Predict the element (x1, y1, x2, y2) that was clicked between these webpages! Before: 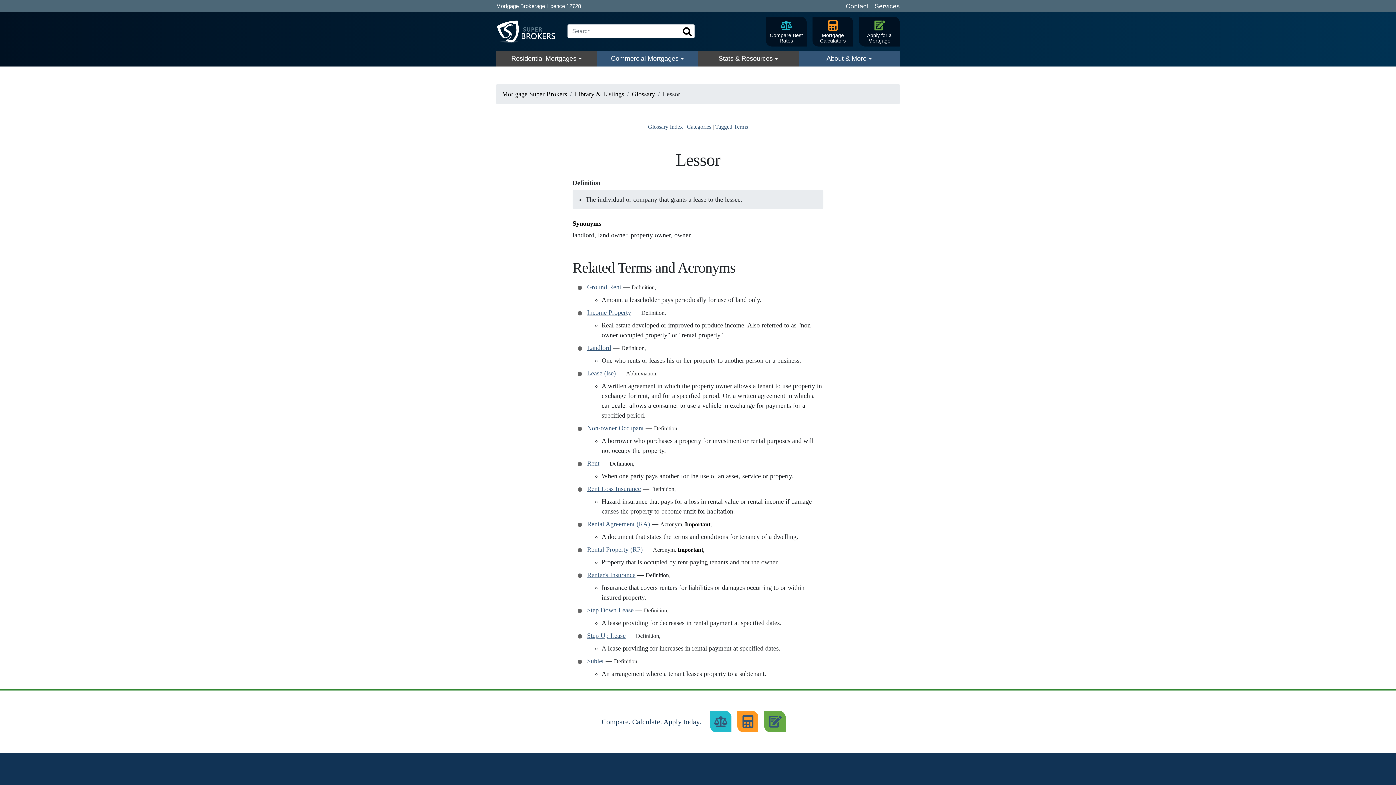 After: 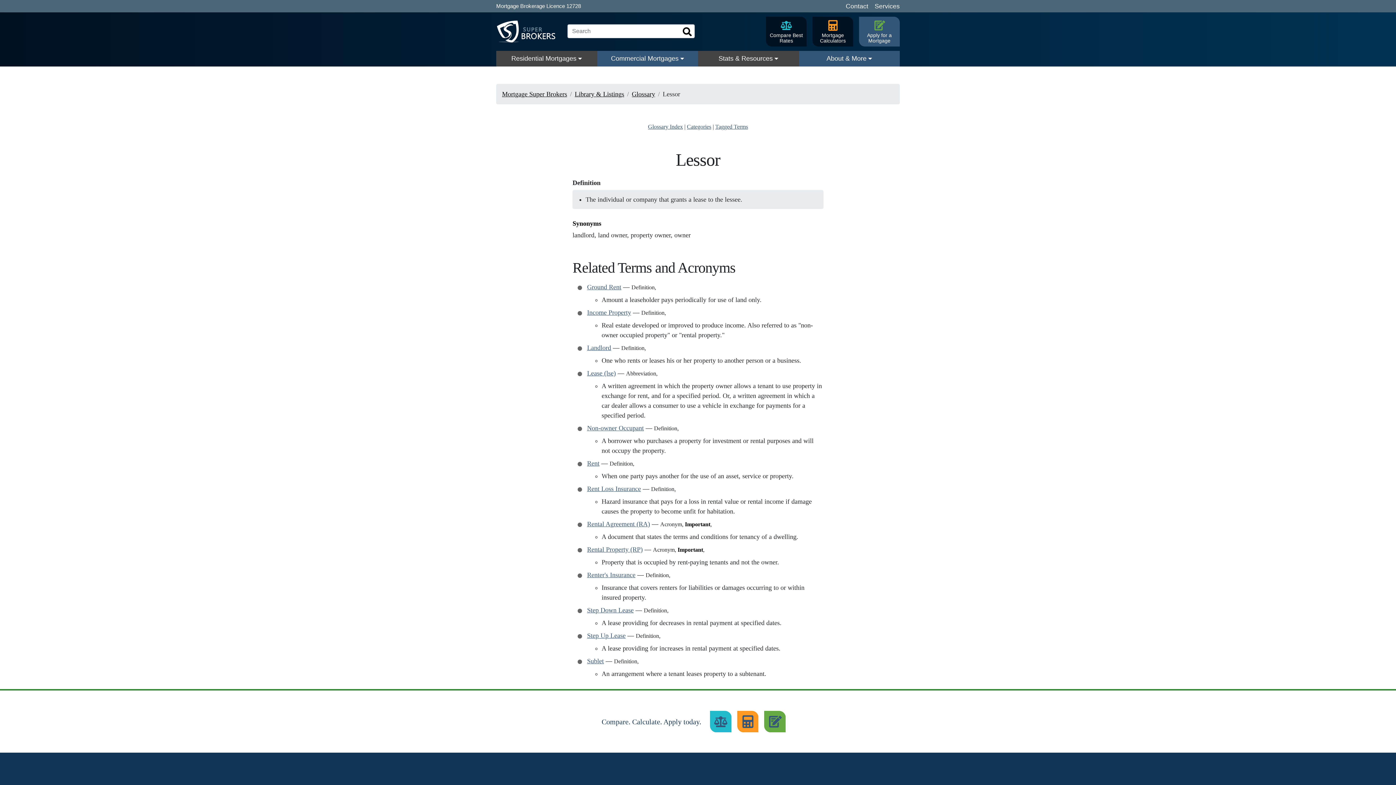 Action: bbox: (859, 16, 900, 46) label: Apply for a Mortgage